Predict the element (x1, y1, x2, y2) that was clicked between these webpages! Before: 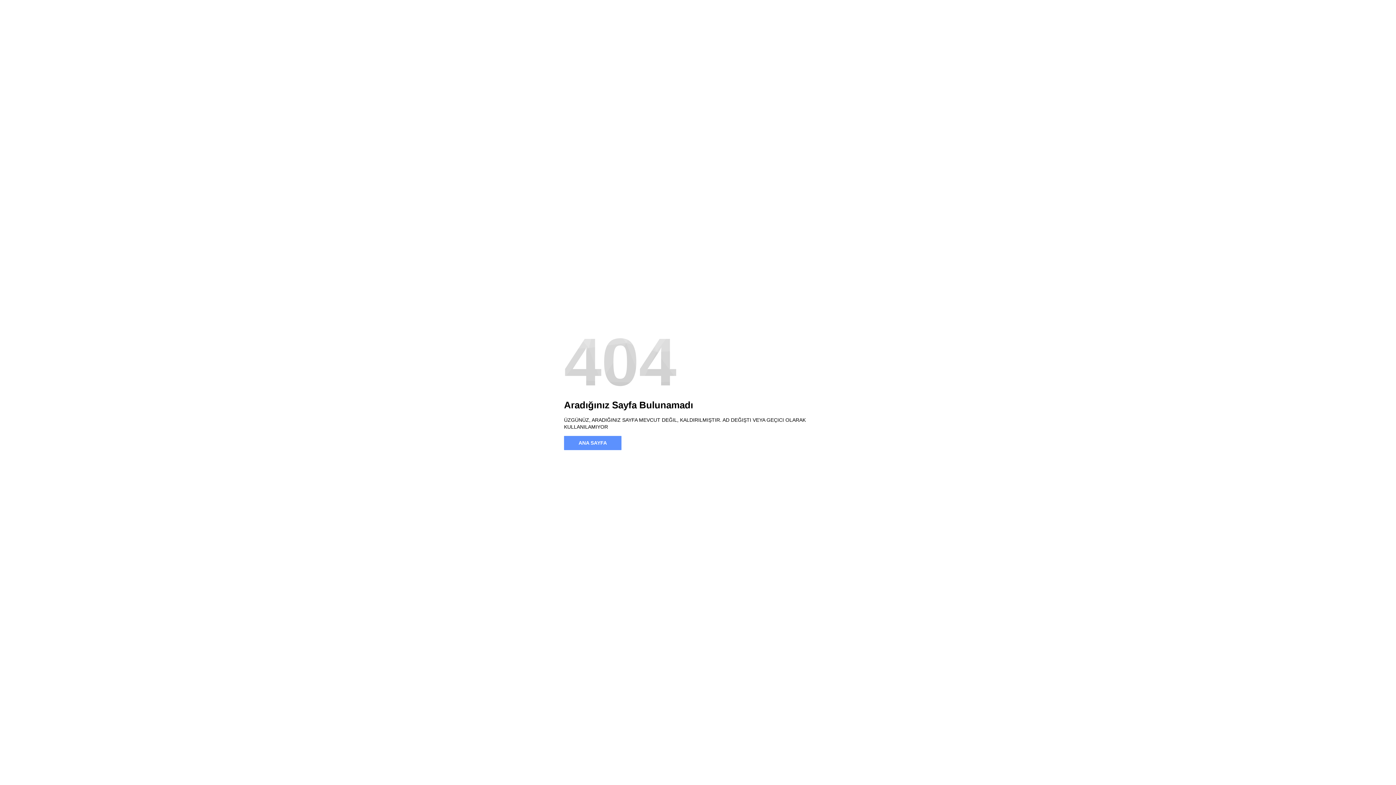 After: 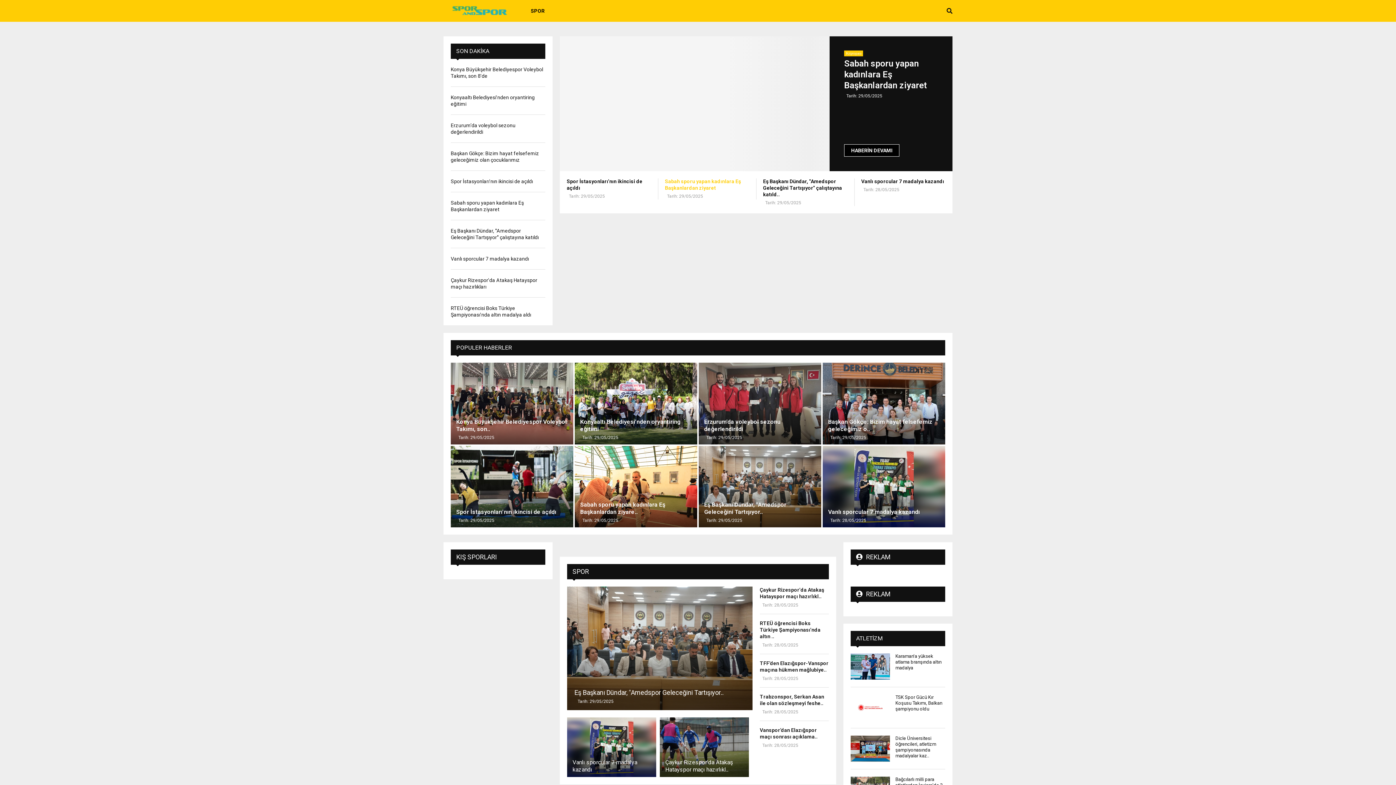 Action: label: ANA SAYFA bbox: (564, 436, 621, 450)